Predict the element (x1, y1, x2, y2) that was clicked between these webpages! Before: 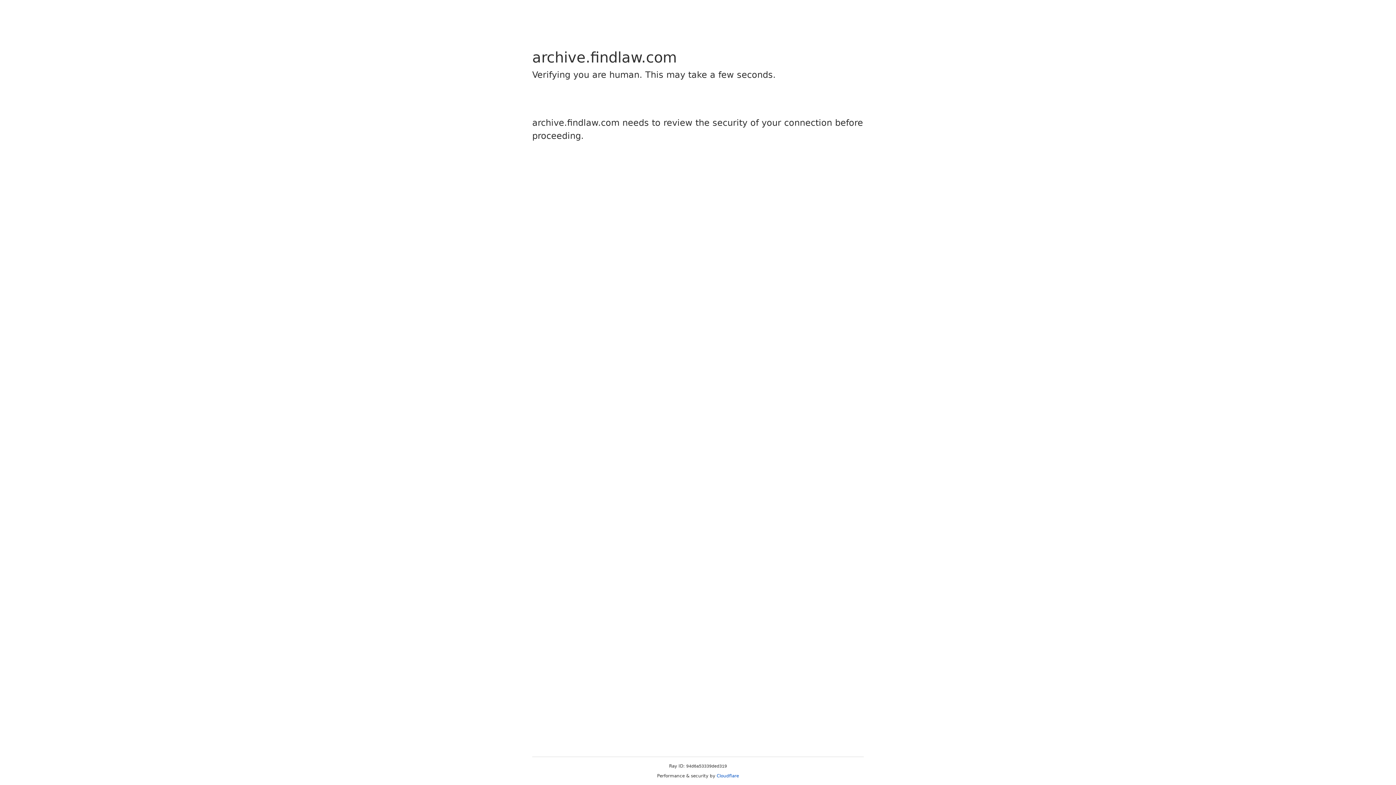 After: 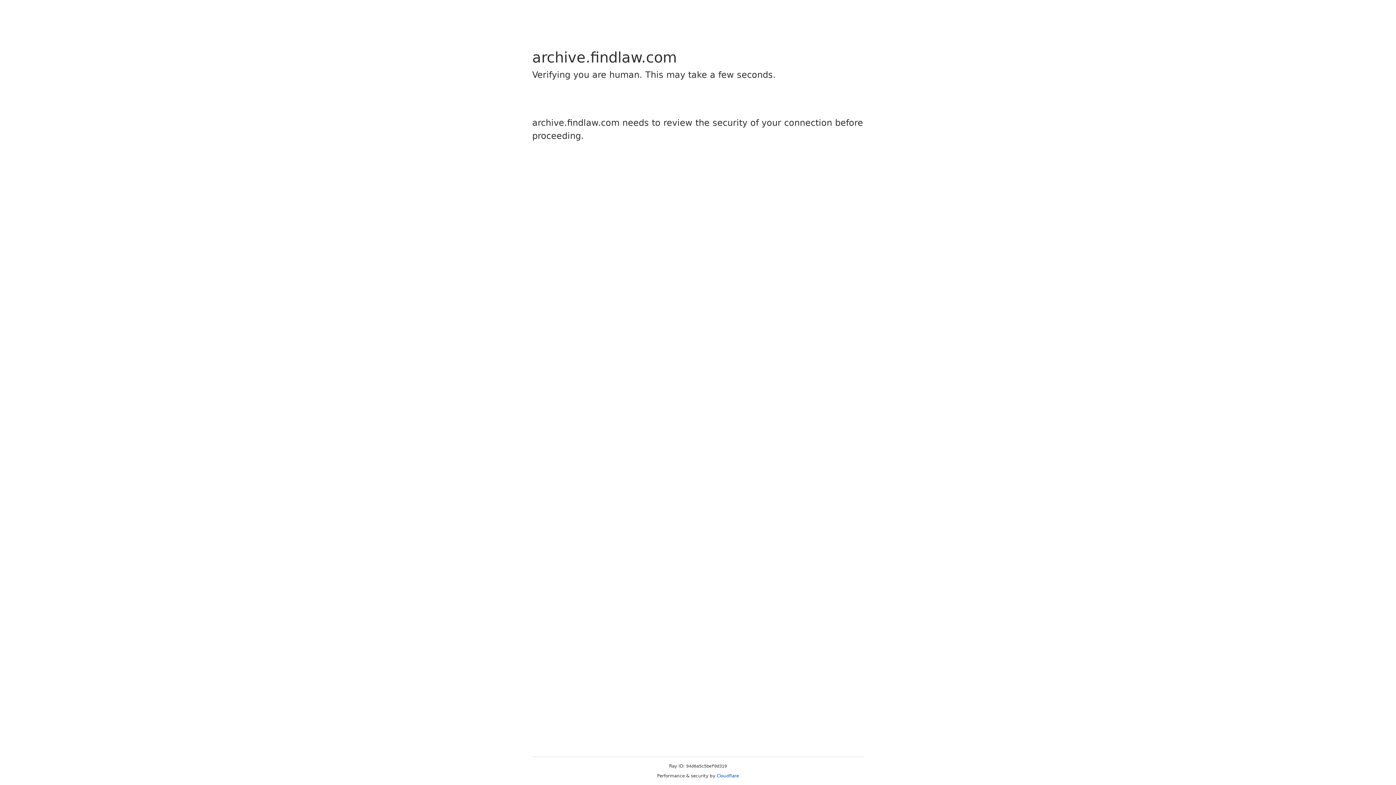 Action: label: Cloudflare bbox: (716, 773, 739, 778)